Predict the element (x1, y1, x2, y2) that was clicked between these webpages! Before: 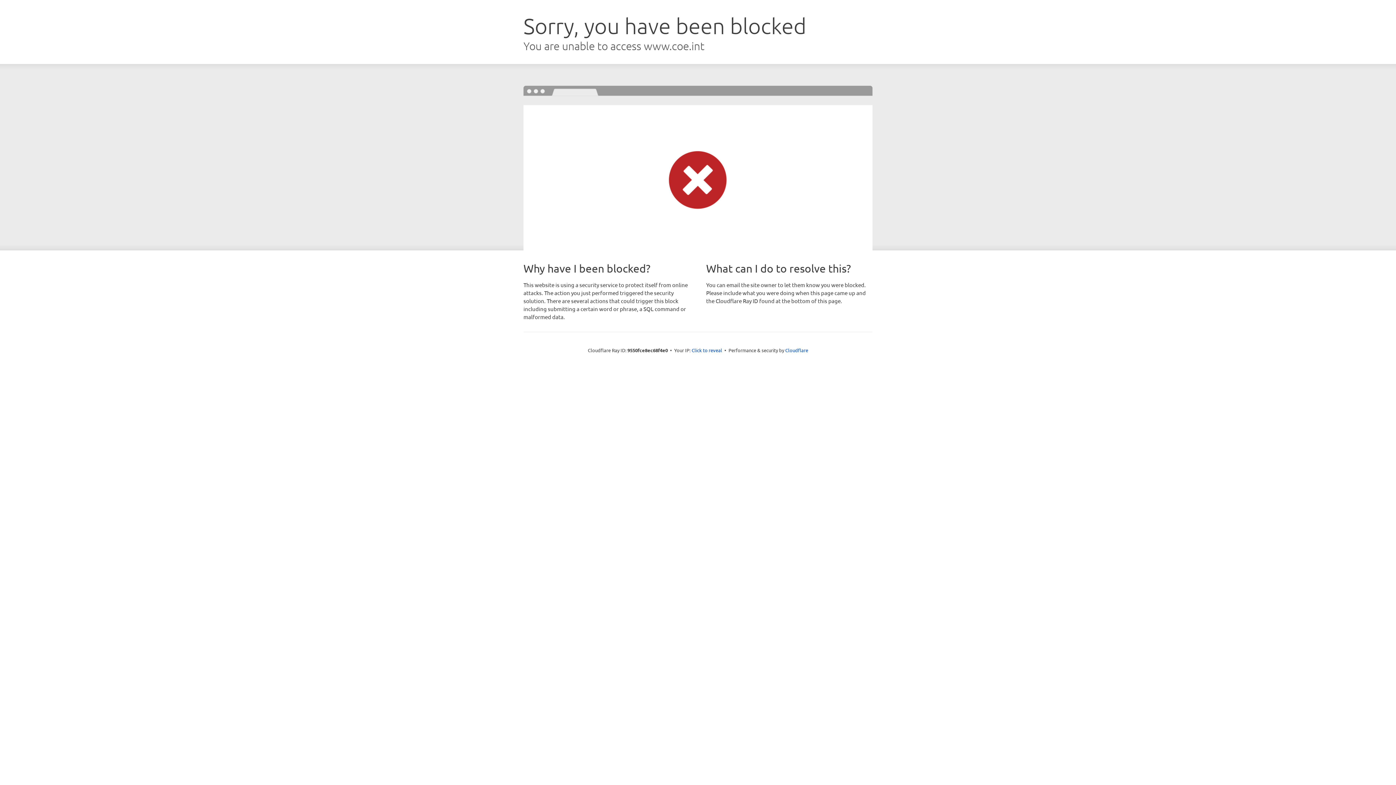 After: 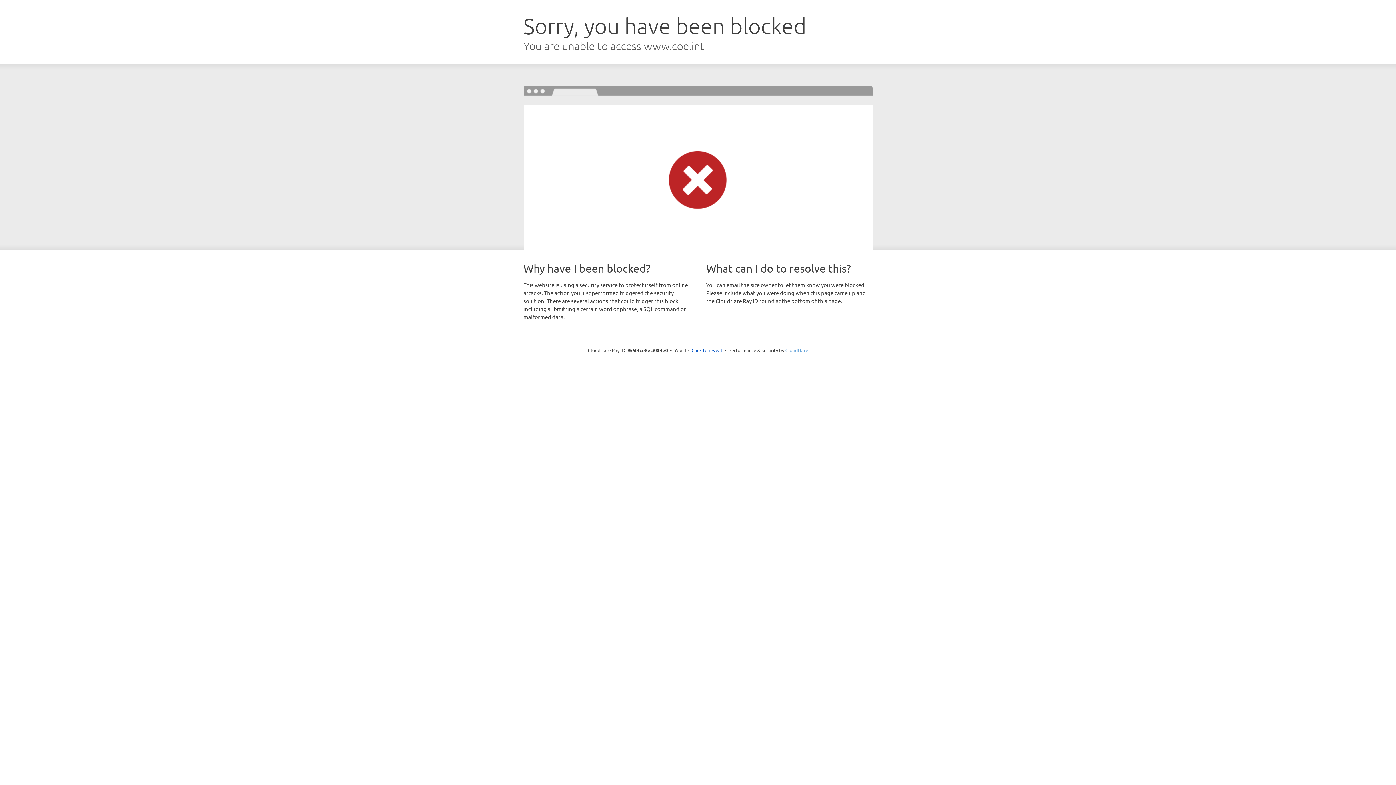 Action: label: Cloudflare bbox: (785, 347, 808, 353)